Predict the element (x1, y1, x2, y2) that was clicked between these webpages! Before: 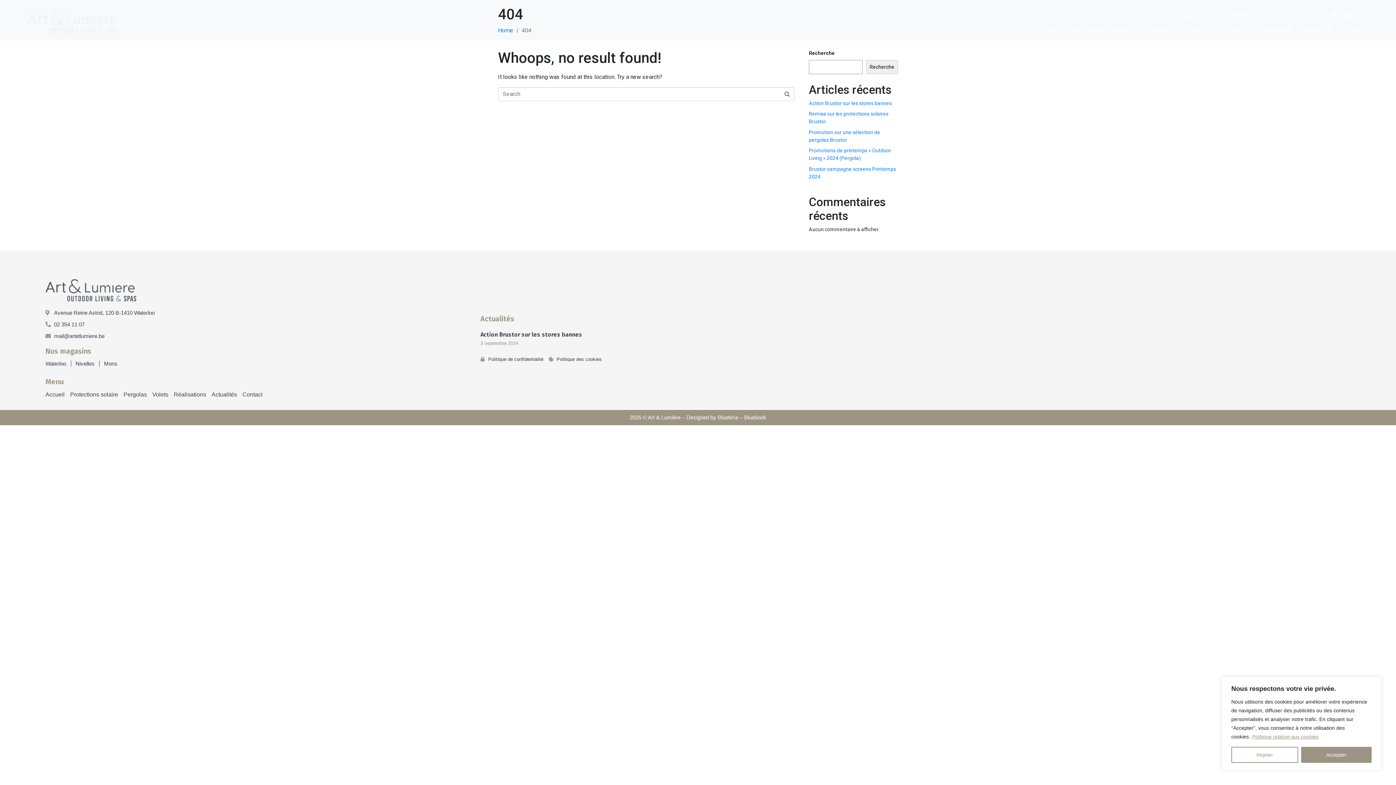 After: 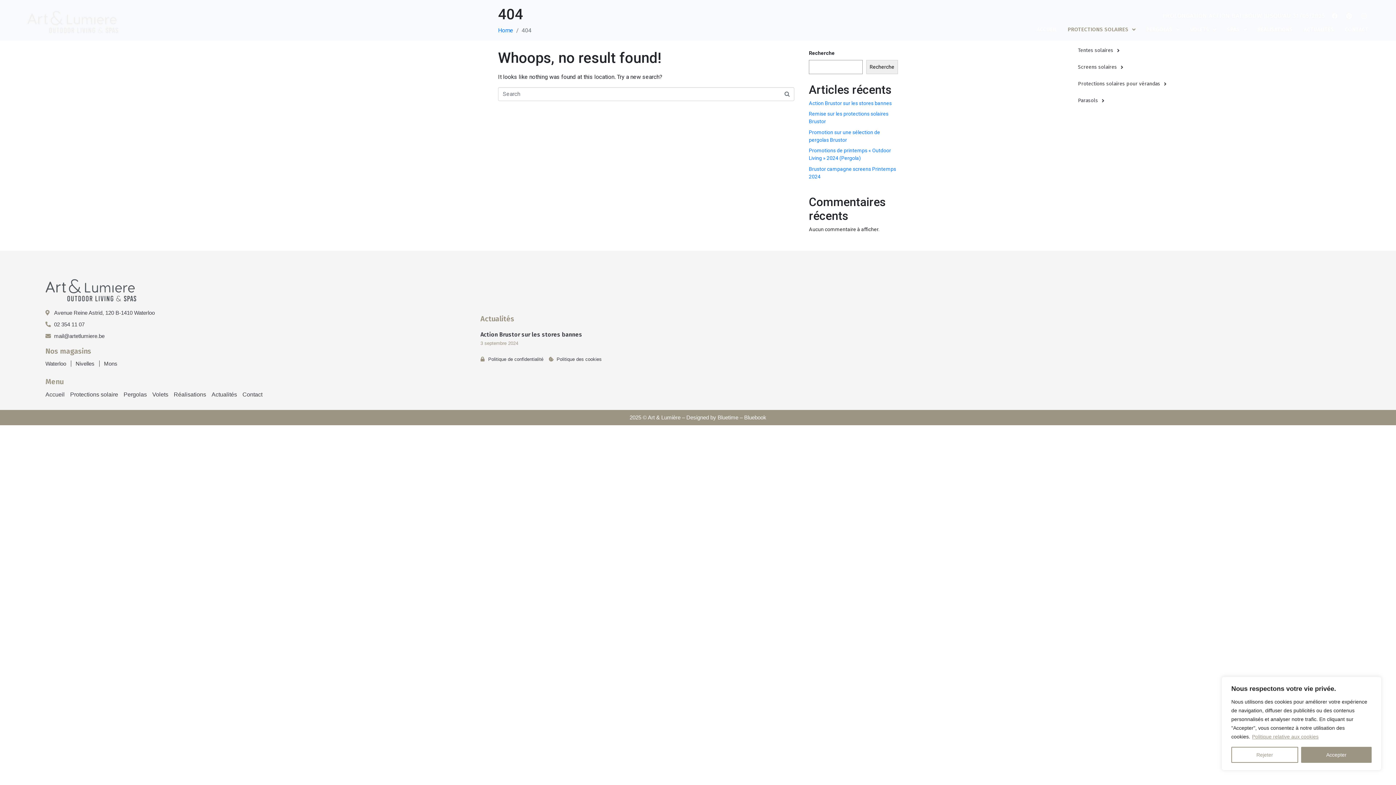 Action: label: PROTECTIONS SOLAIRES bbox: (1068, 25, 1135, 33)